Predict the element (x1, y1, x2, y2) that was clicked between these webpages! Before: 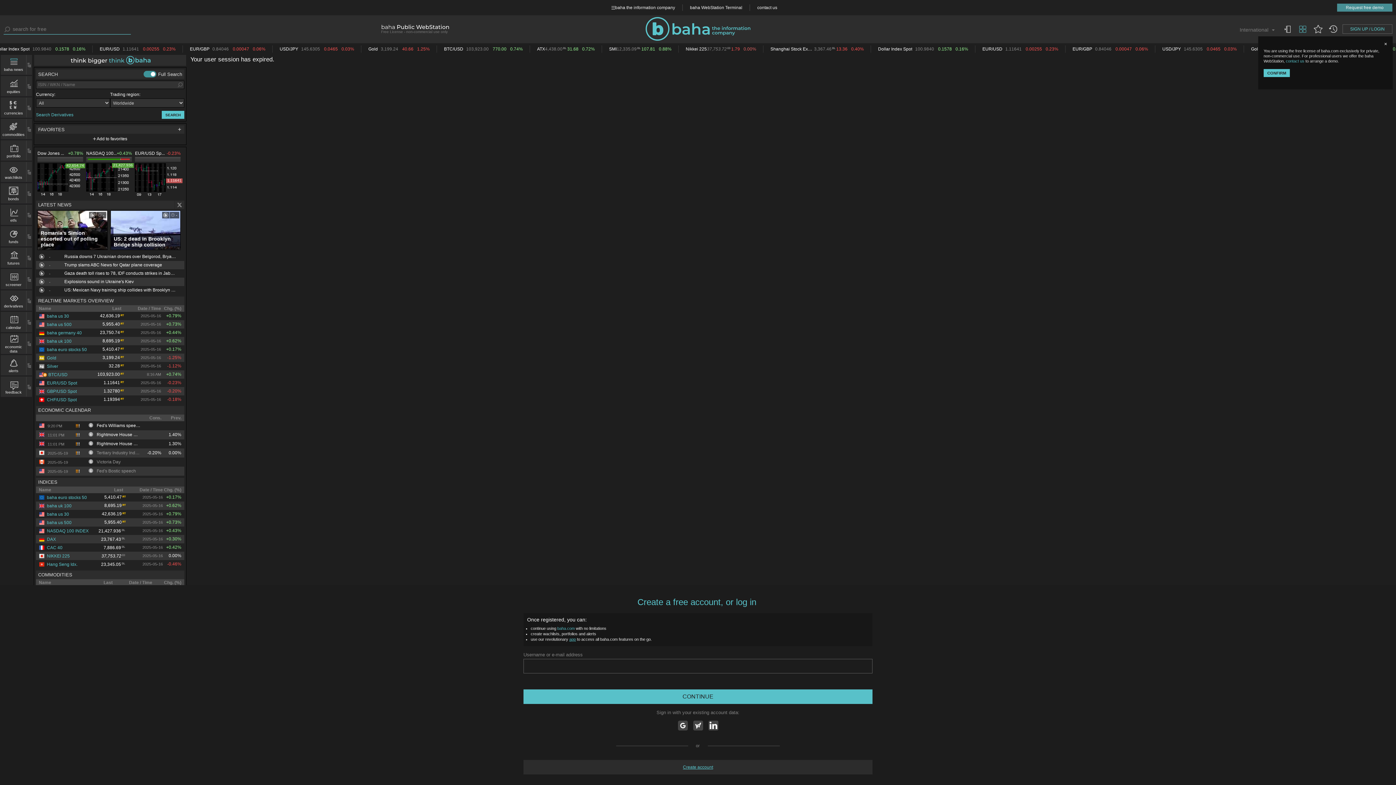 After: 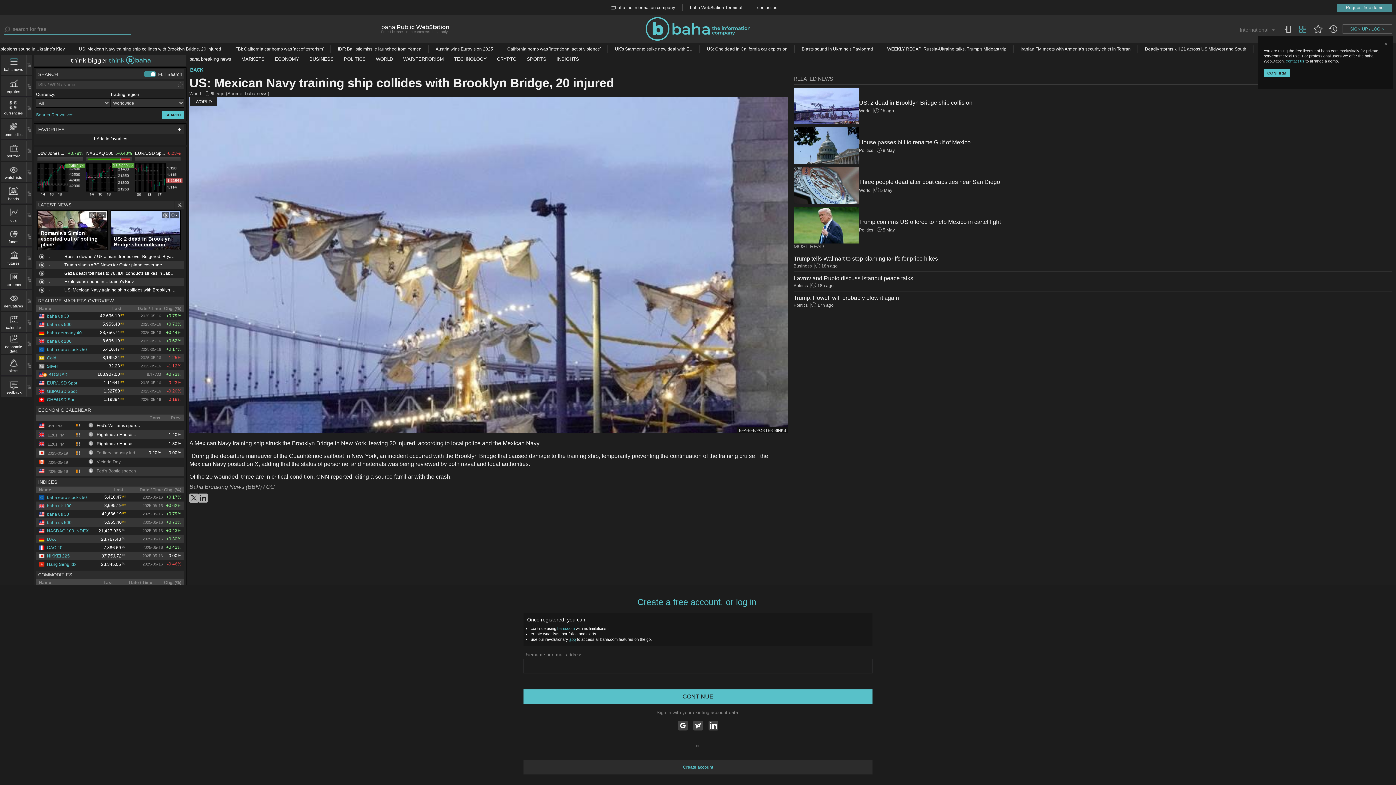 Action: label: US: Mexican Navy training ship collides with Brooklyn Bridge, 20 injured bbox: (64, 287, 177, 292)